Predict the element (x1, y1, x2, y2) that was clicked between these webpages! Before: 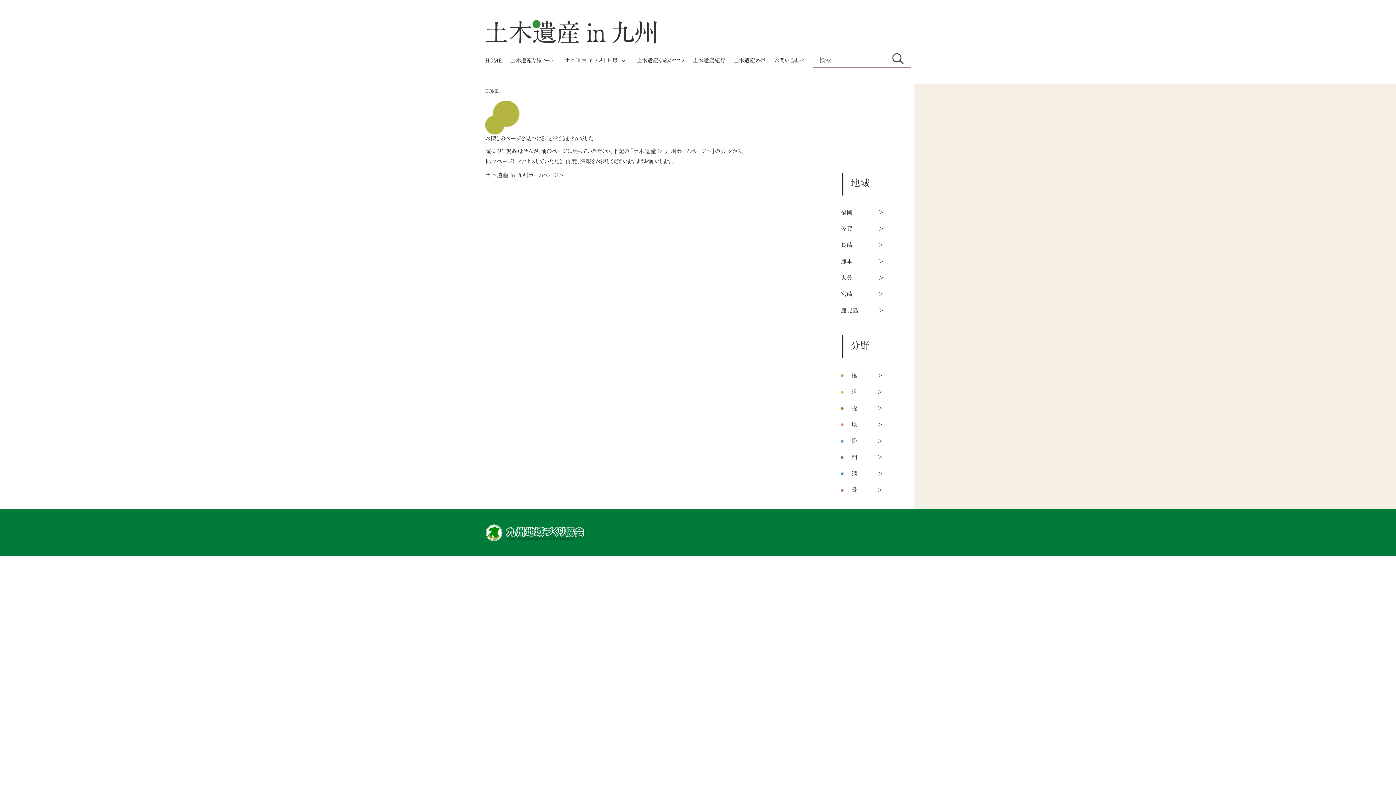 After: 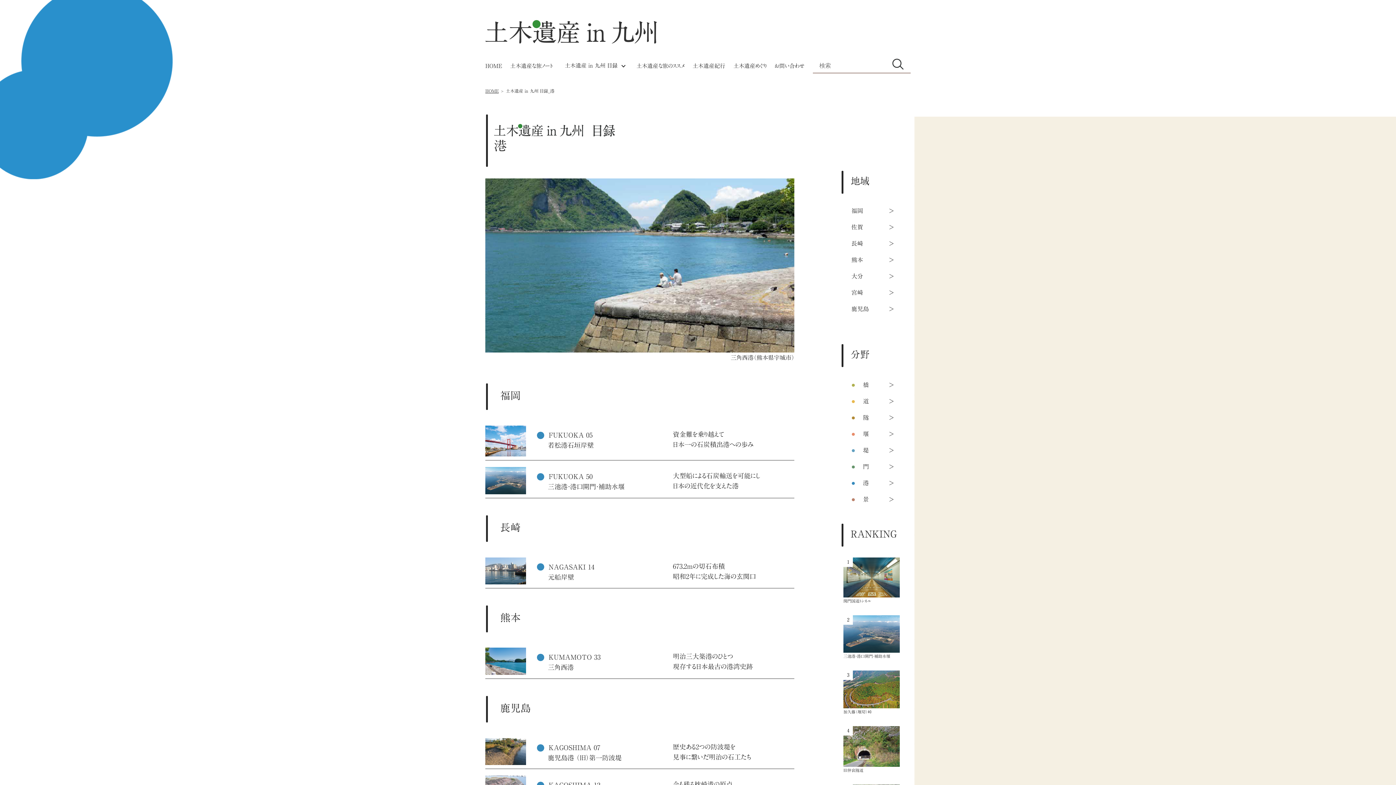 Action: bbox: (841, 468, 884, 478) label: 港>